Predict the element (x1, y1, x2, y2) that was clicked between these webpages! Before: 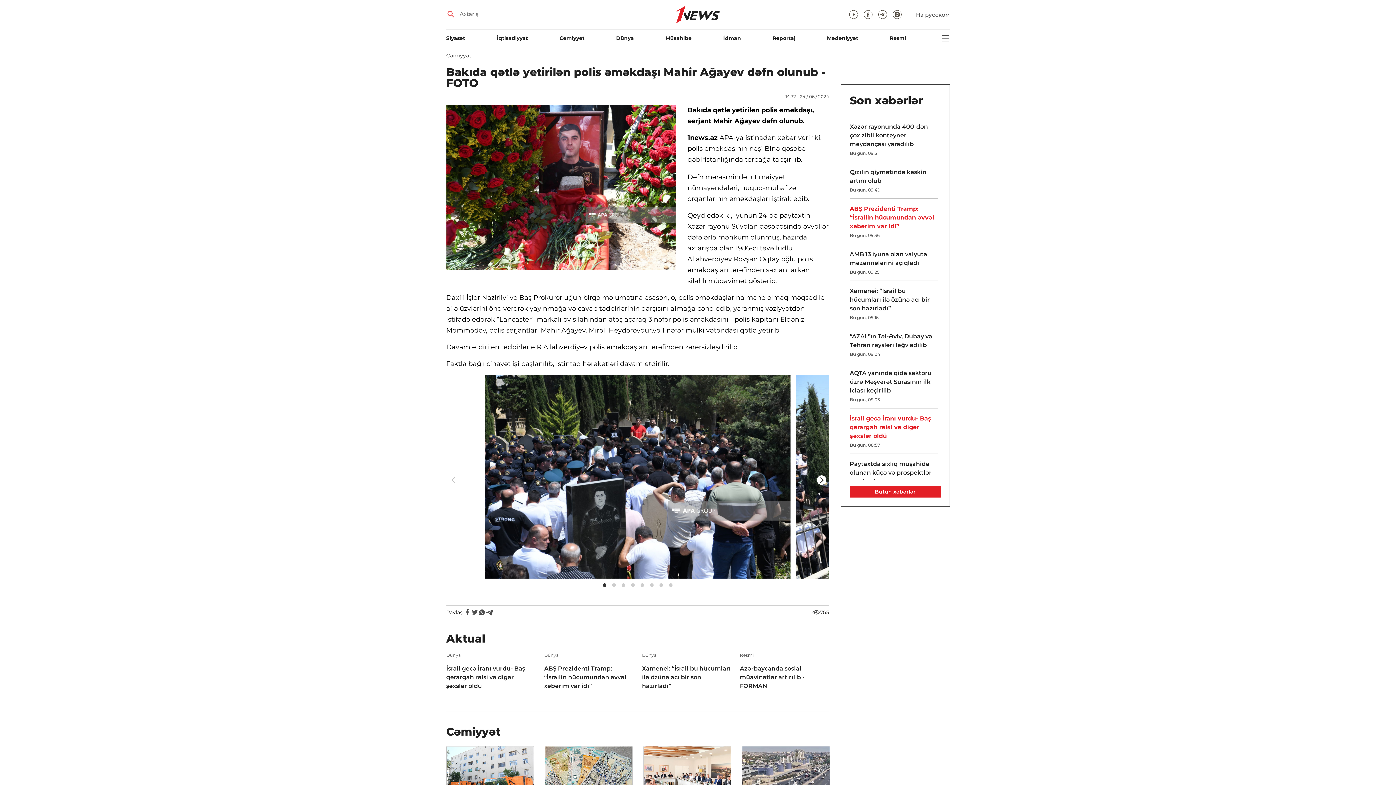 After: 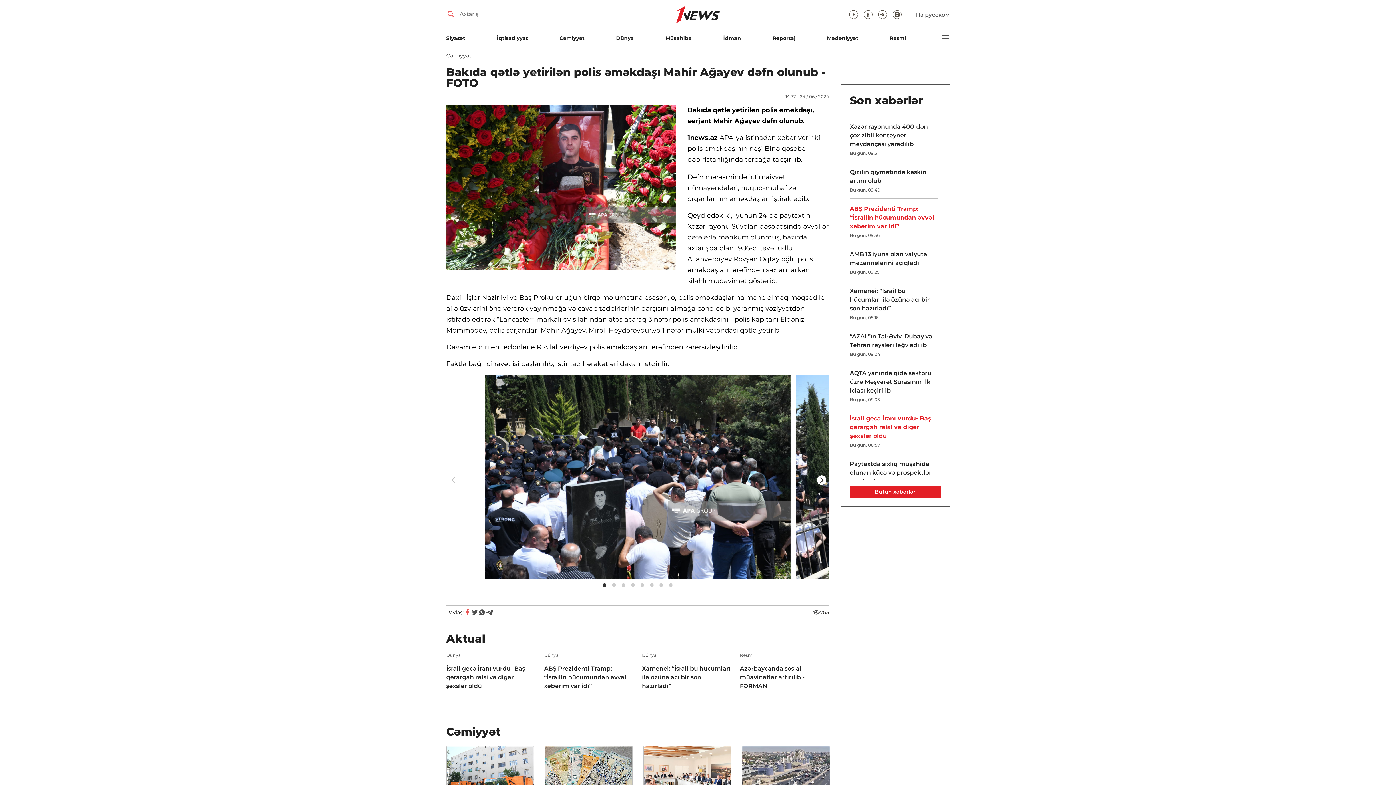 Action: bbox: (463, 609, 471, 616) label: Facebook